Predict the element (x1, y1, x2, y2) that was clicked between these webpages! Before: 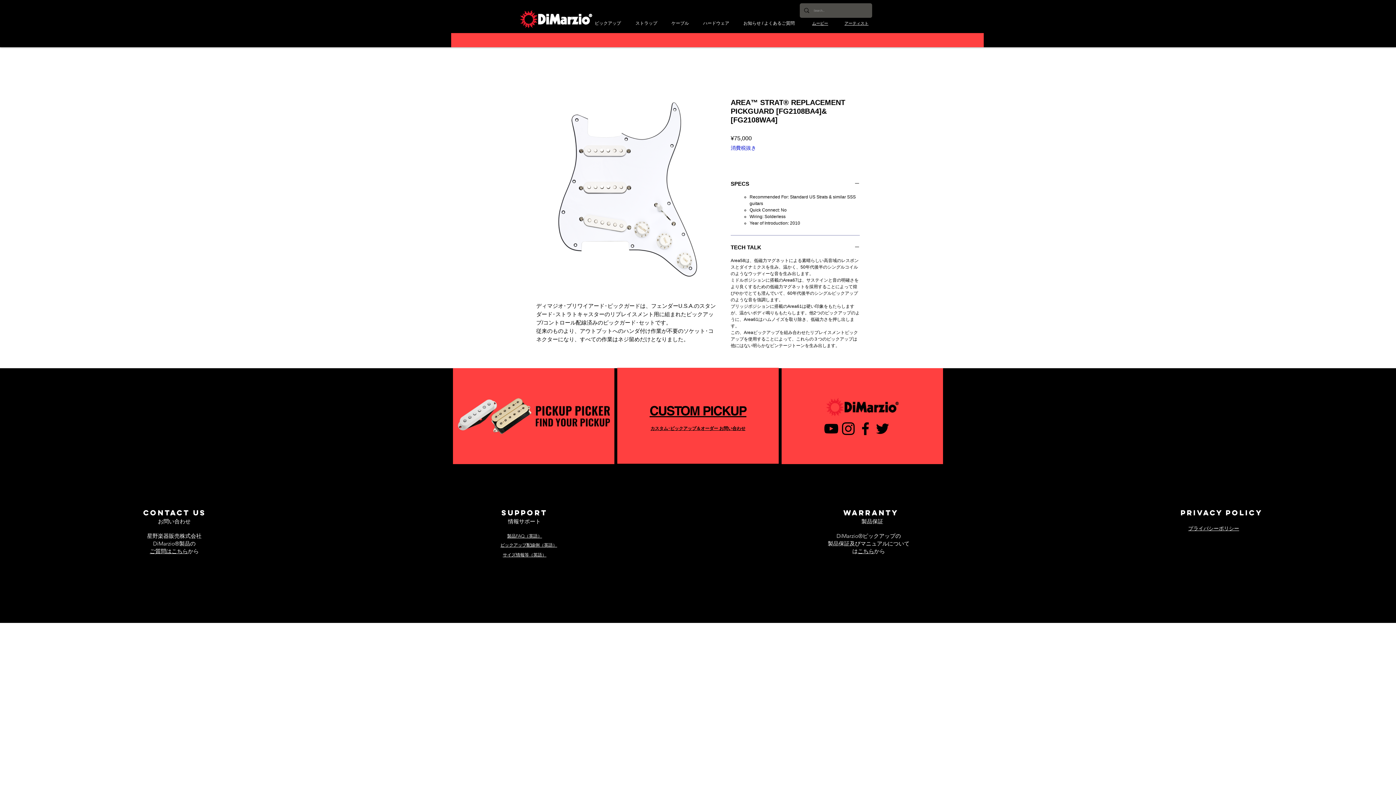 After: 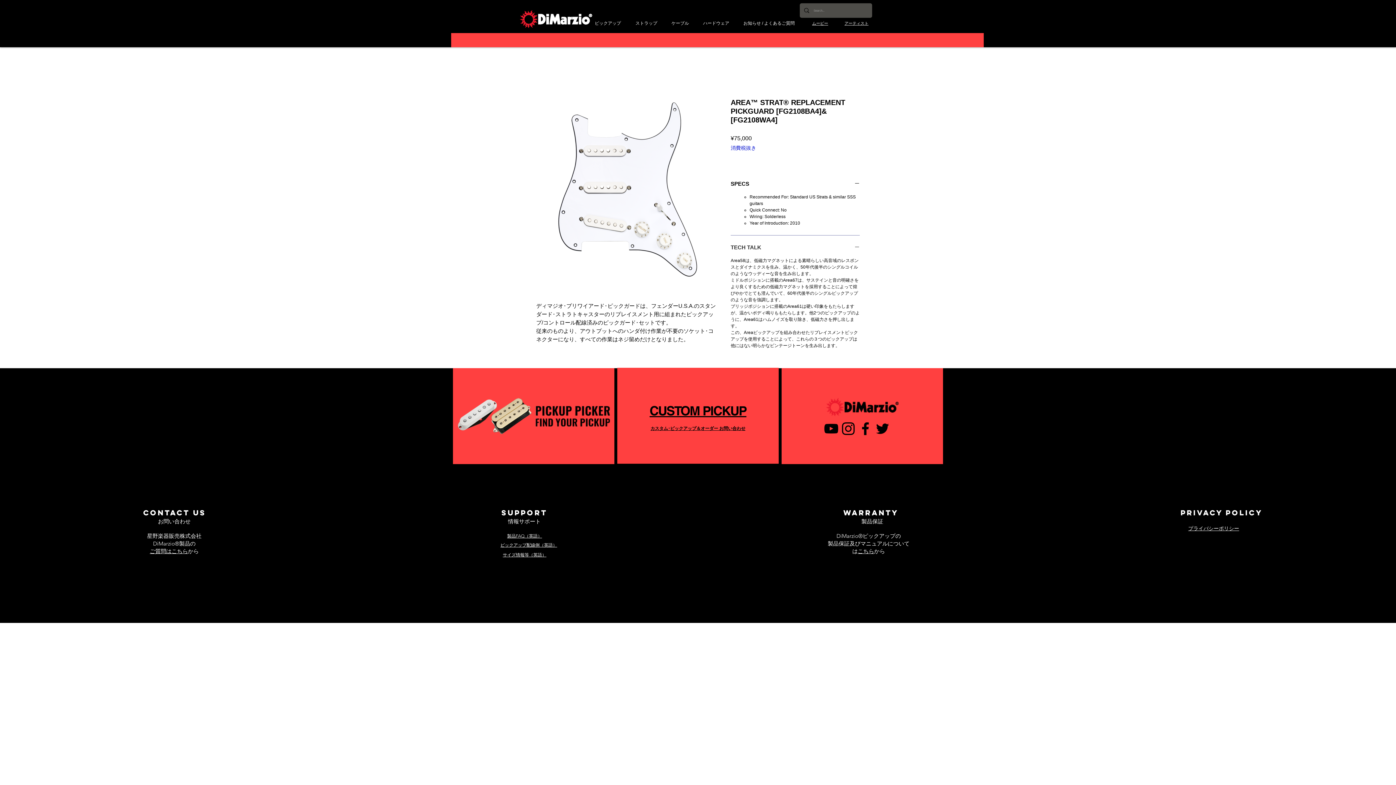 Action: bbox: (730, 244, 860, 251) label: TECH TALK